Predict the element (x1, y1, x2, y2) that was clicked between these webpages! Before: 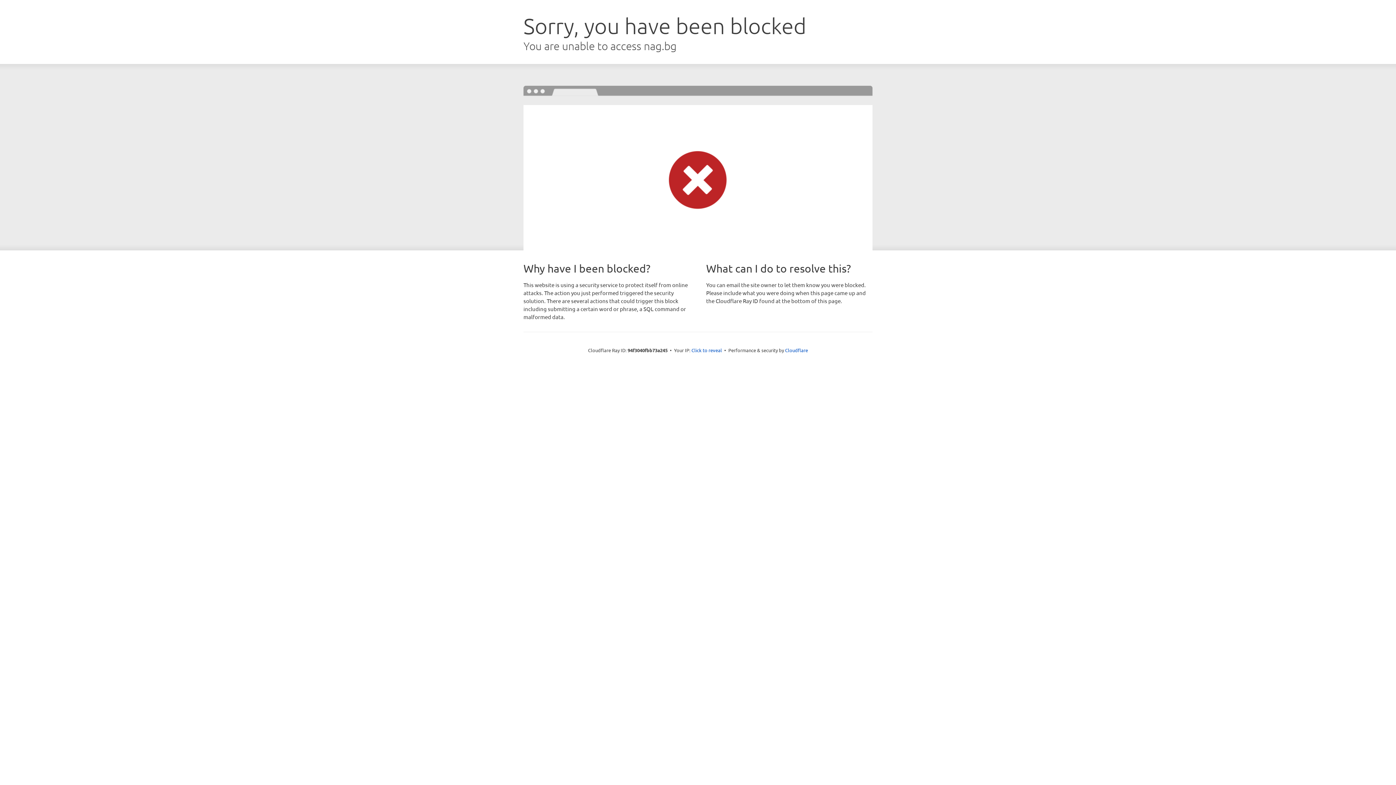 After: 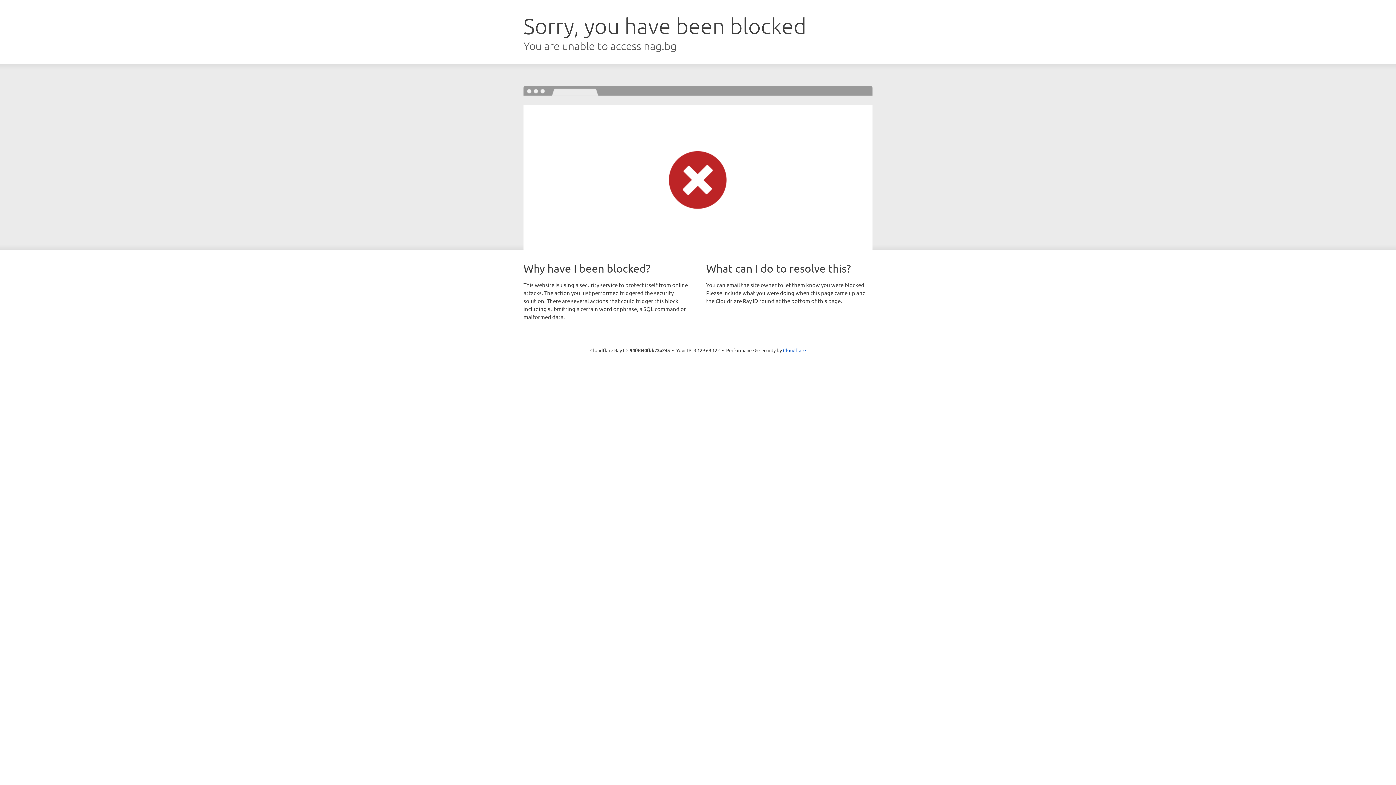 Action: bbox: (691, 346, 722, 353) label: Click to reveal